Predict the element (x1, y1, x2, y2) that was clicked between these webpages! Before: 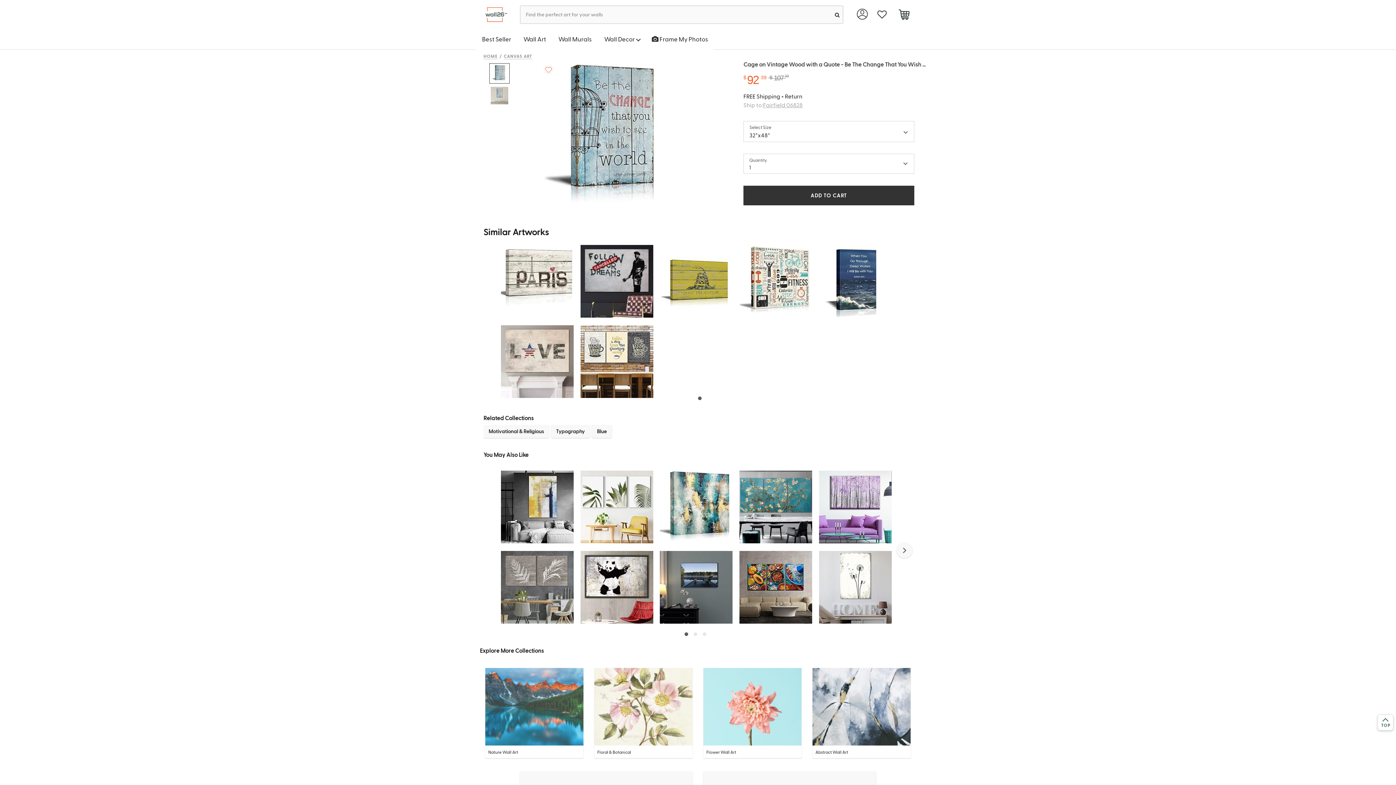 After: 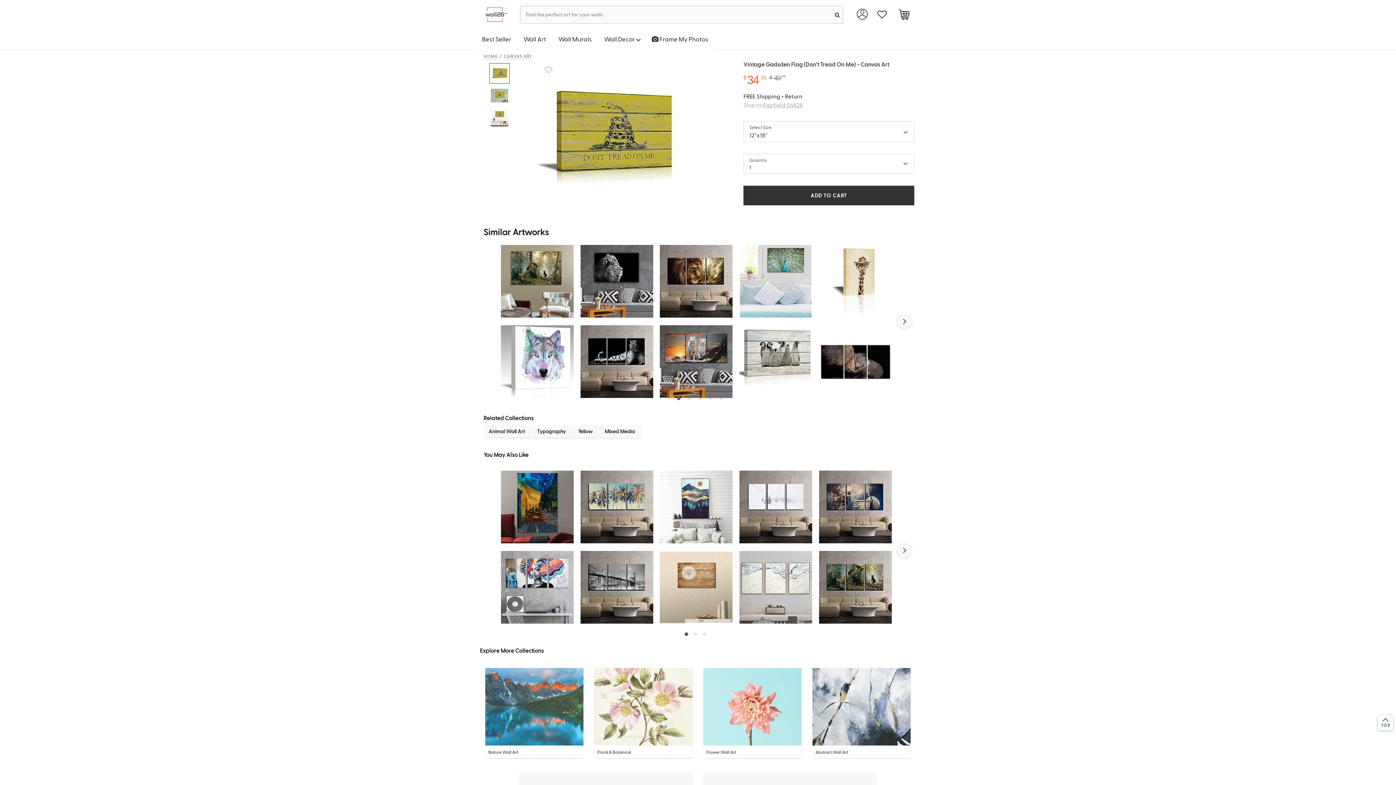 Action: bbox: (660, 277, 732, 283)